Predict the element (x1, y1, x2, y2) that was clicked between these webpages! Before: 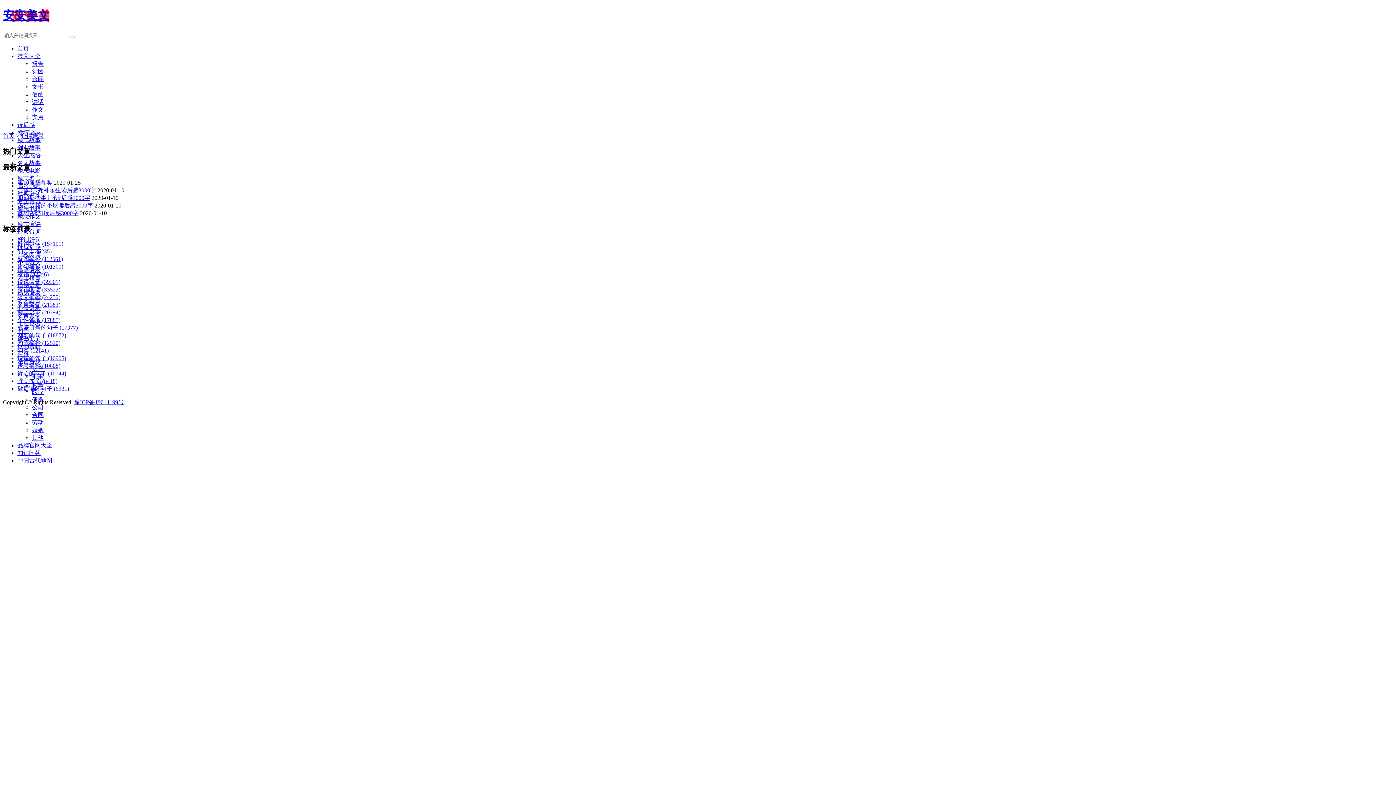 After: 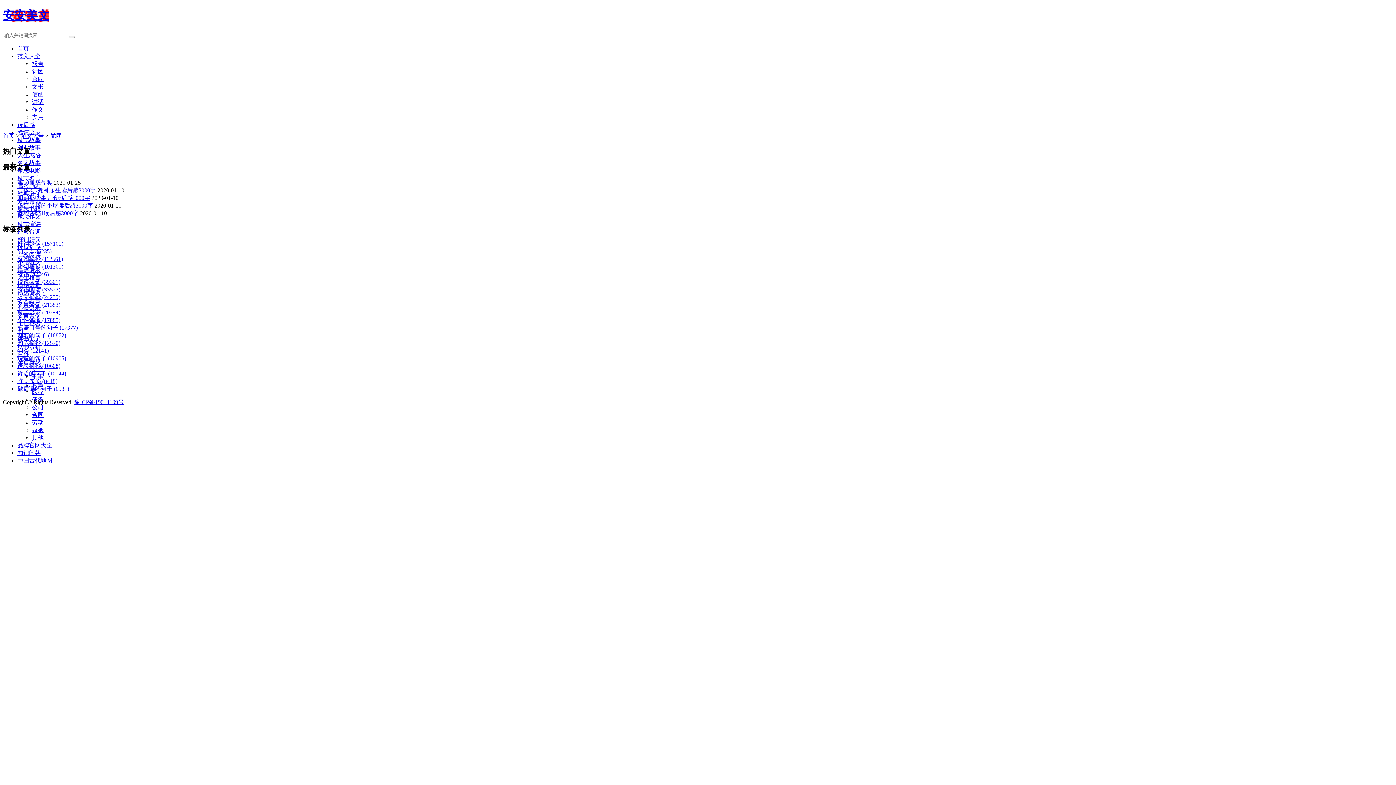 Action: bbox: (32, 68, 43, 74) label: 党团